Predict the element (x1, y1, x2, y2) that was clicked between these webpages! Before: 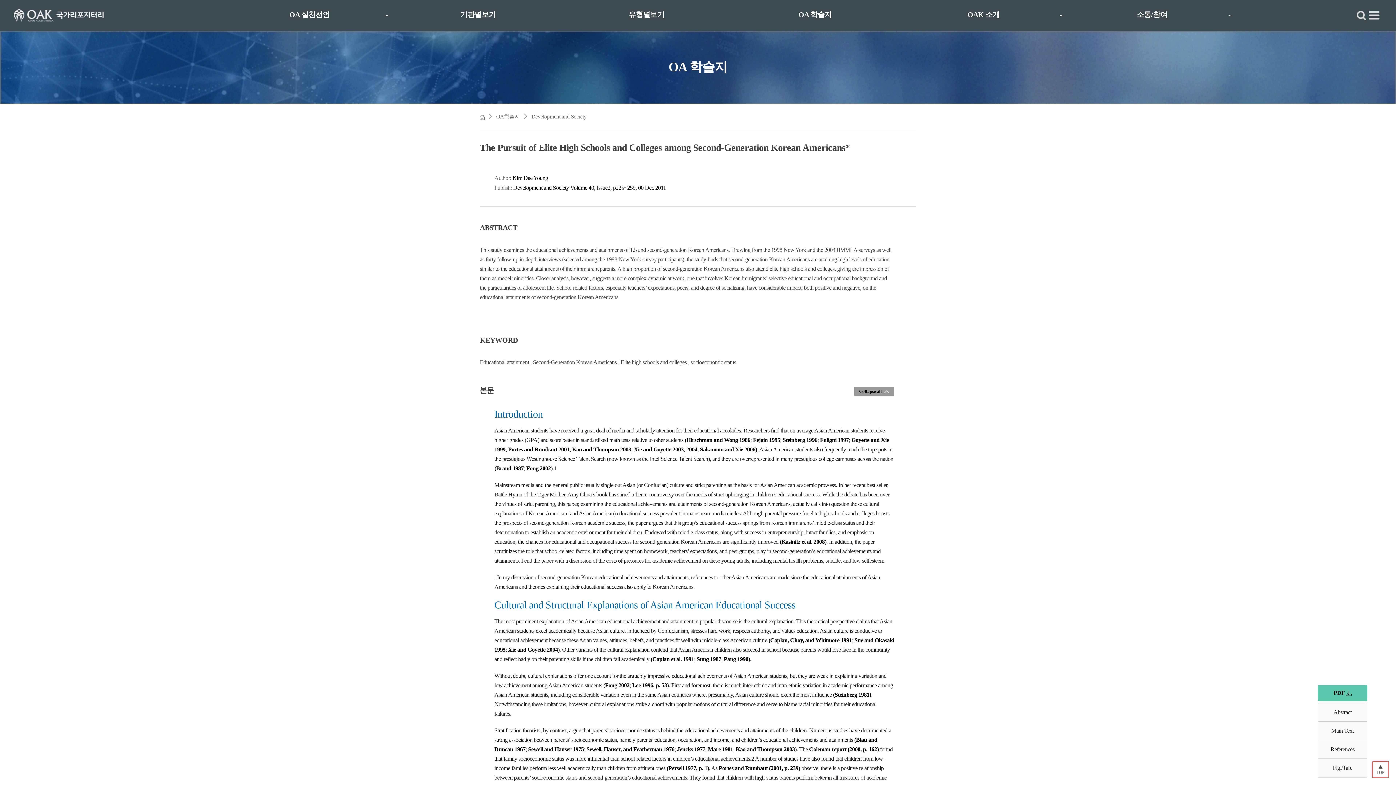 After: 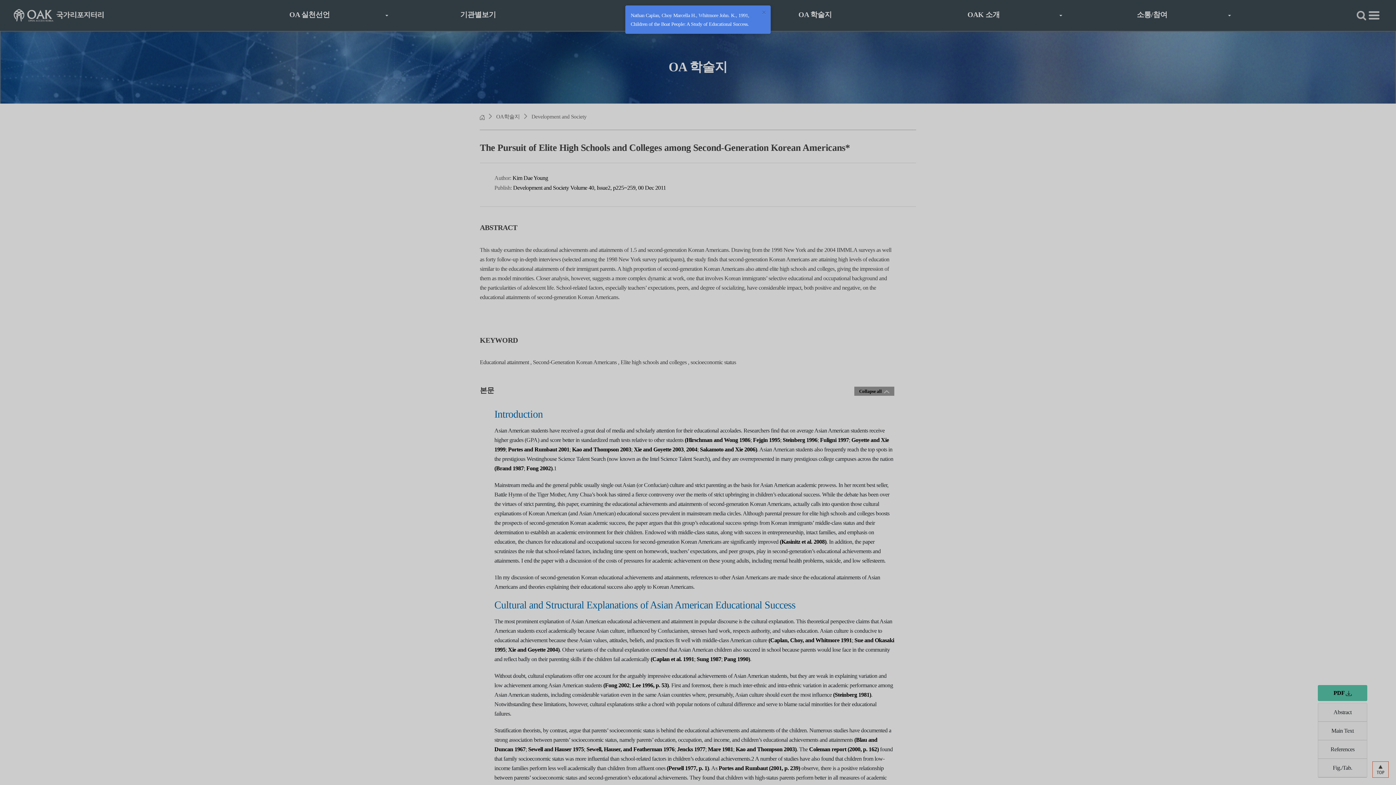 Action: label: (Caplan, Choy, and Whitmore 1991 bbox: (768, 637, 852, 643)